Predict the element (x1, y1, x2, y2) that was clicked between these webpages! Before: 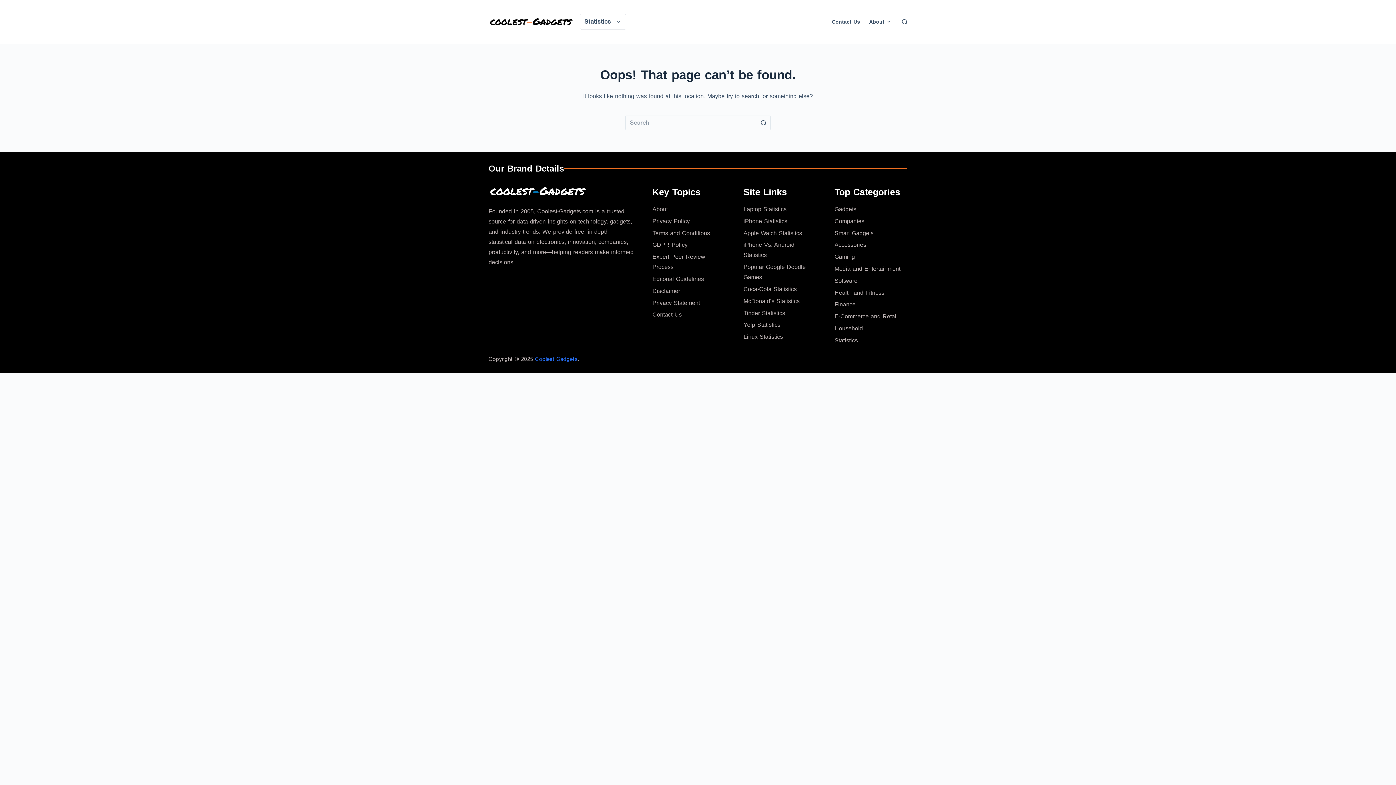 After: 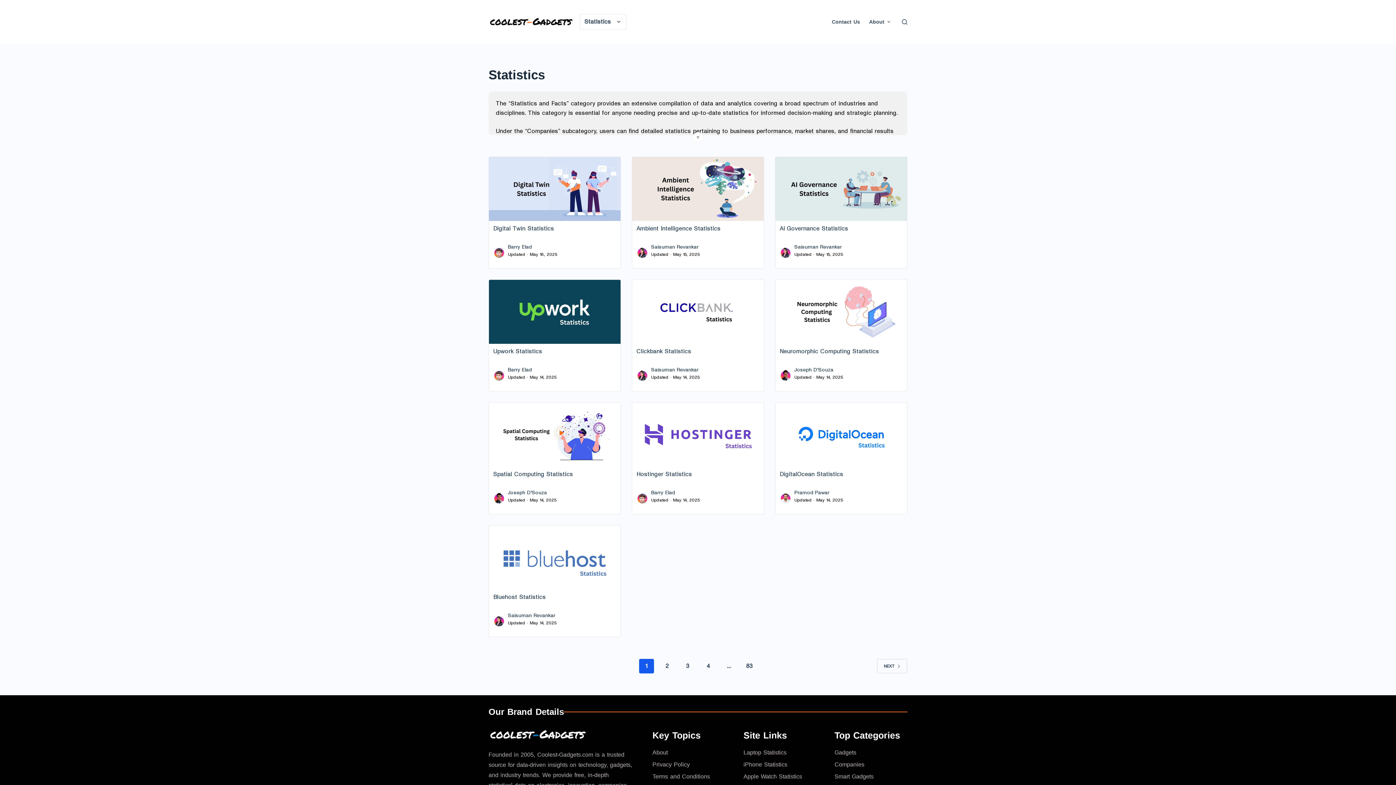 Action: bbox: (834, 337, 858, 343) label: Statistics